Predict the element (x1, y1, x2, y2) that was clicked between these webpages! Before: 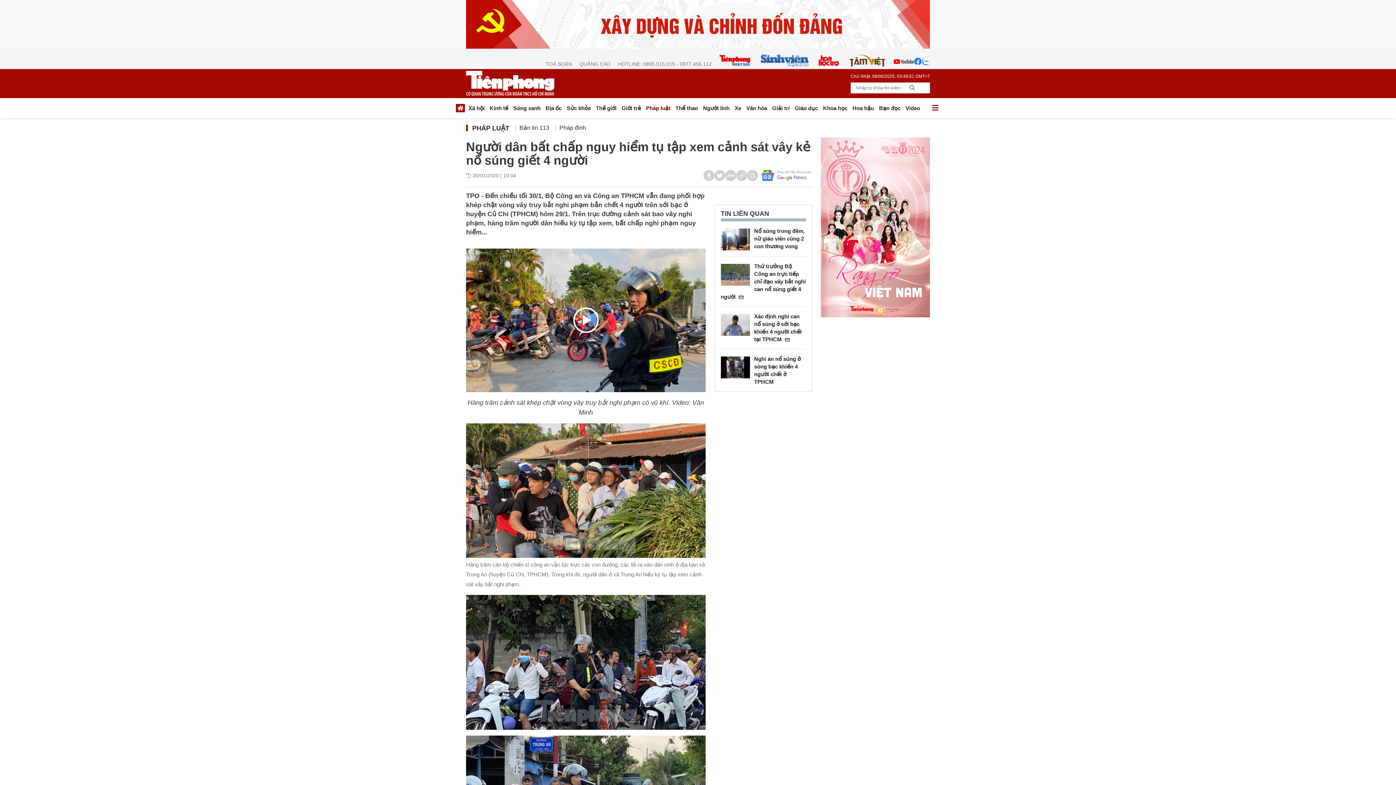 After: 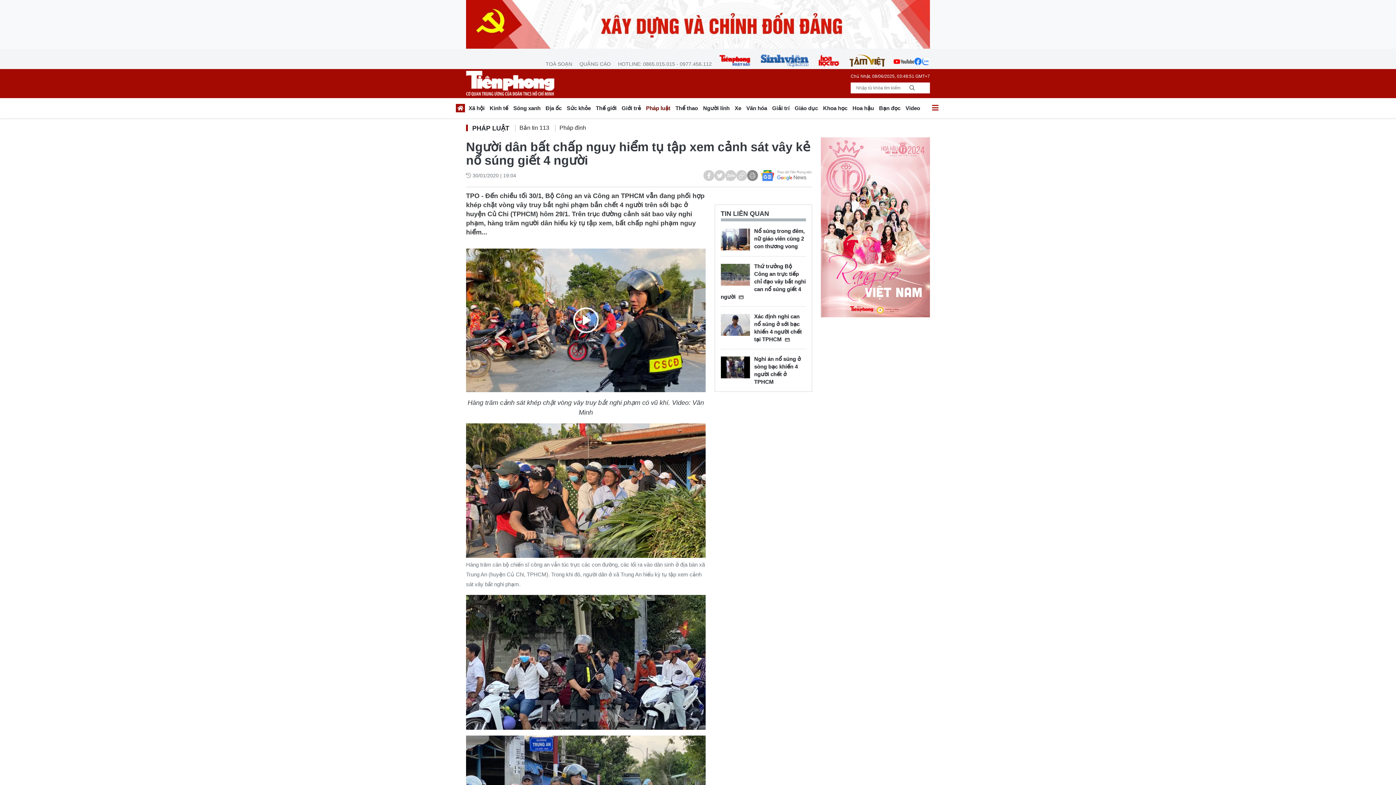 Action: bbox: (747, 170, 758, 180)